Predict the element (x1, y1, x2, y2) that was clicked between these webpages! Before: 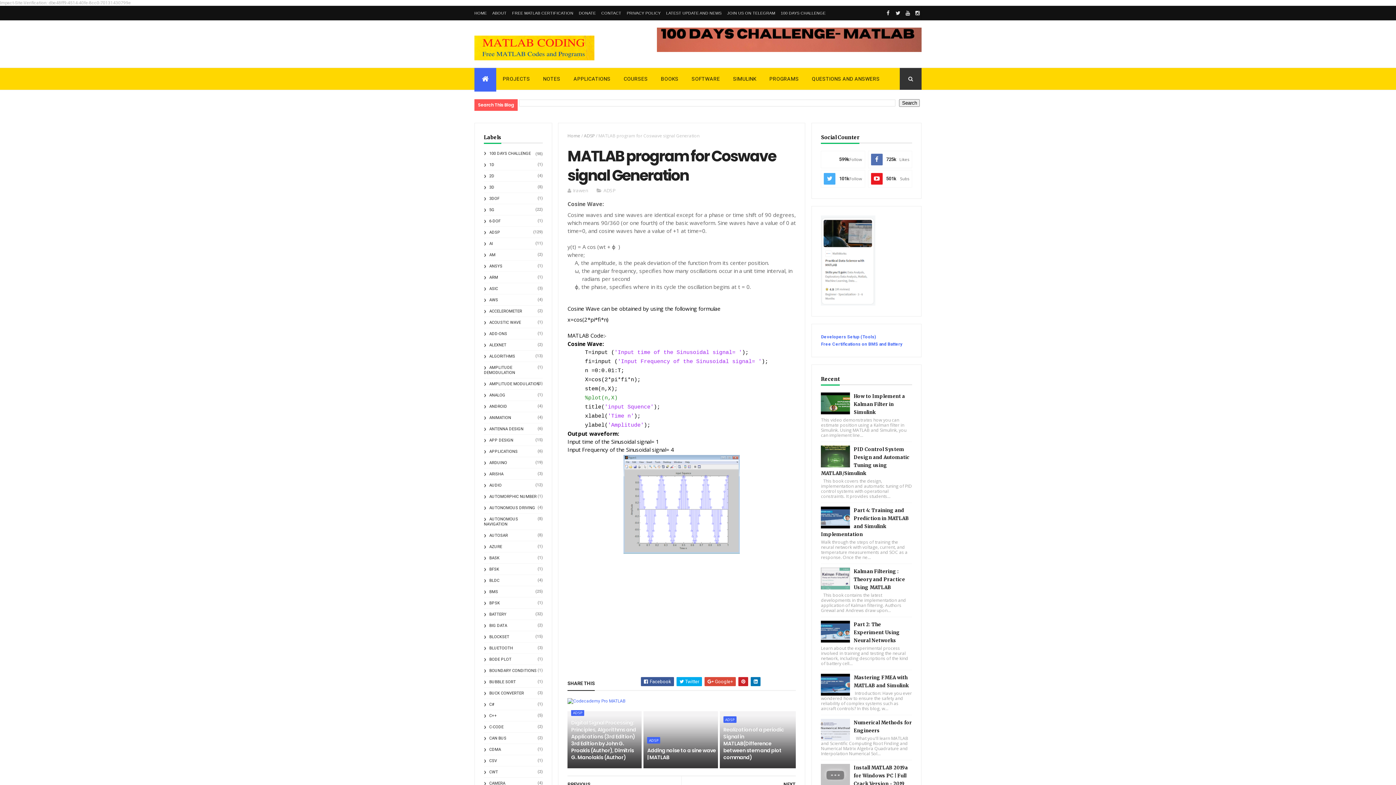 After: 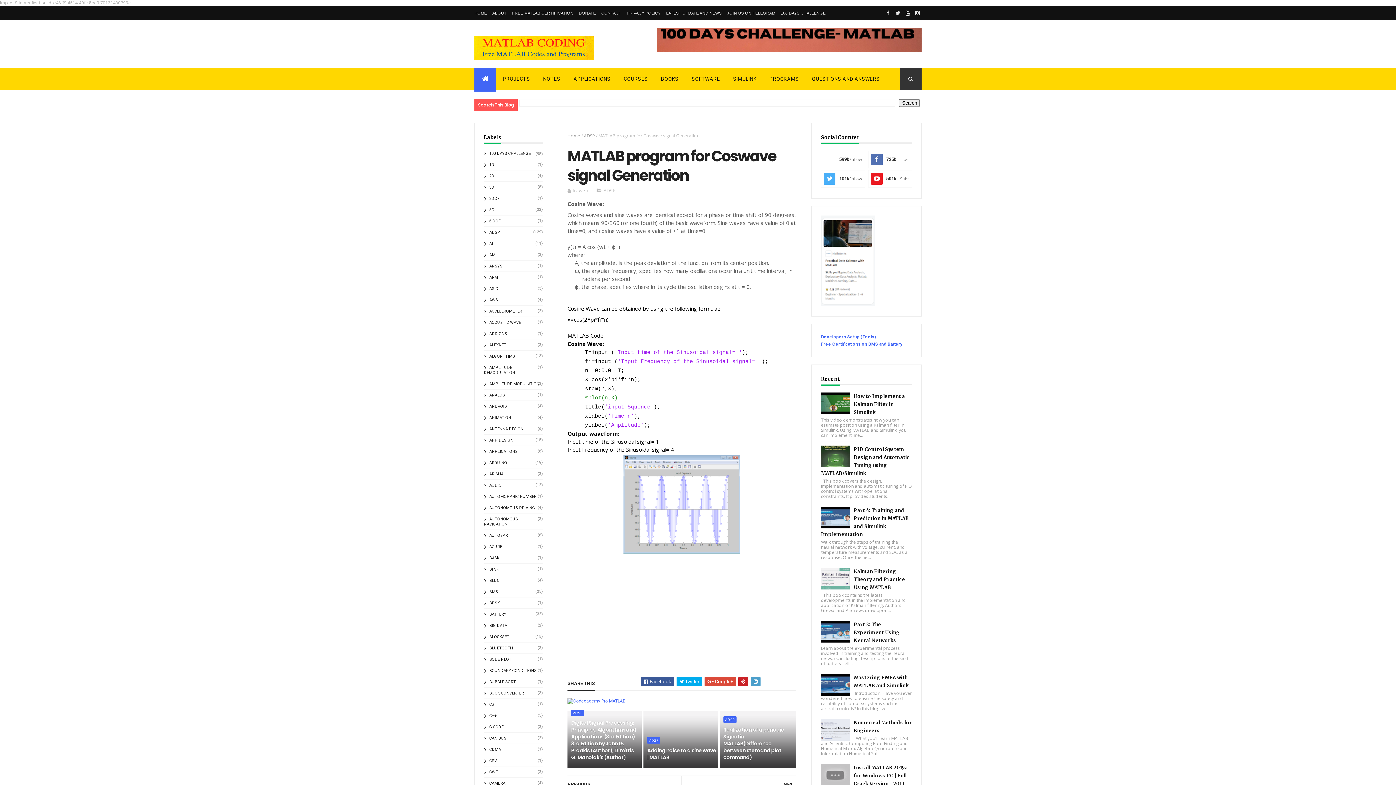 Action: bbox: (750, 677, 760, 686)